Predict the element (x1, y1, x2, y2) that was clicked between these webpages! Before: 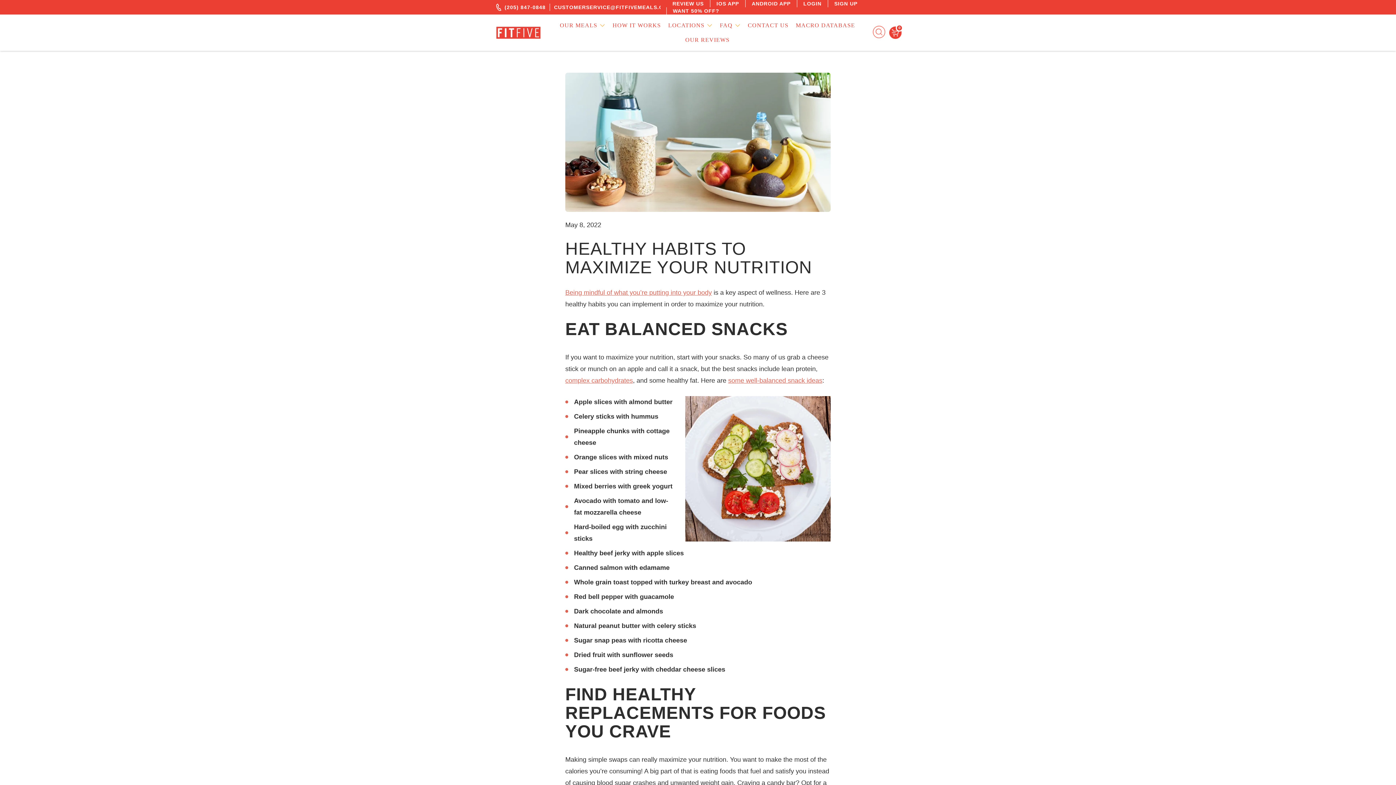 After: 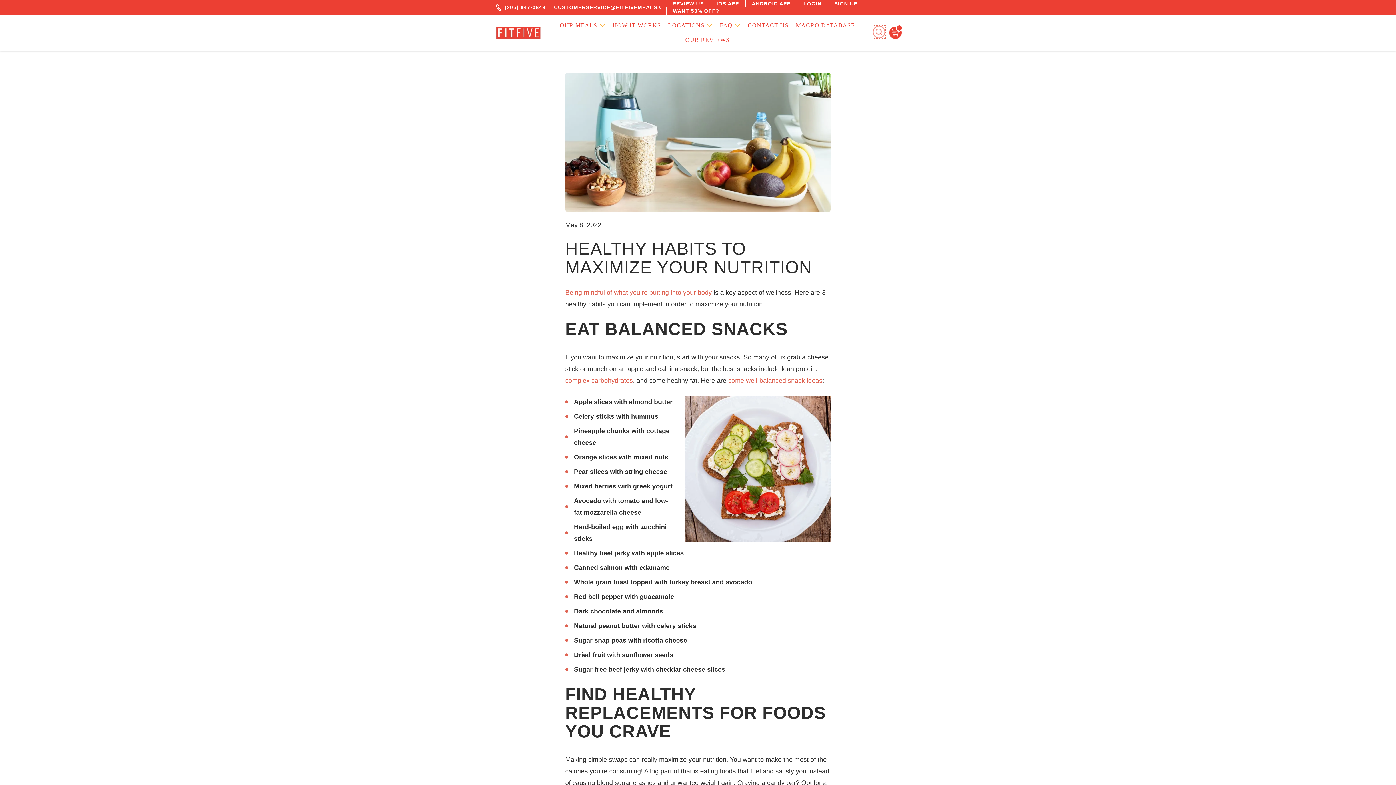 Action: bbox: (873, 25, 885, 38) label: Show search form